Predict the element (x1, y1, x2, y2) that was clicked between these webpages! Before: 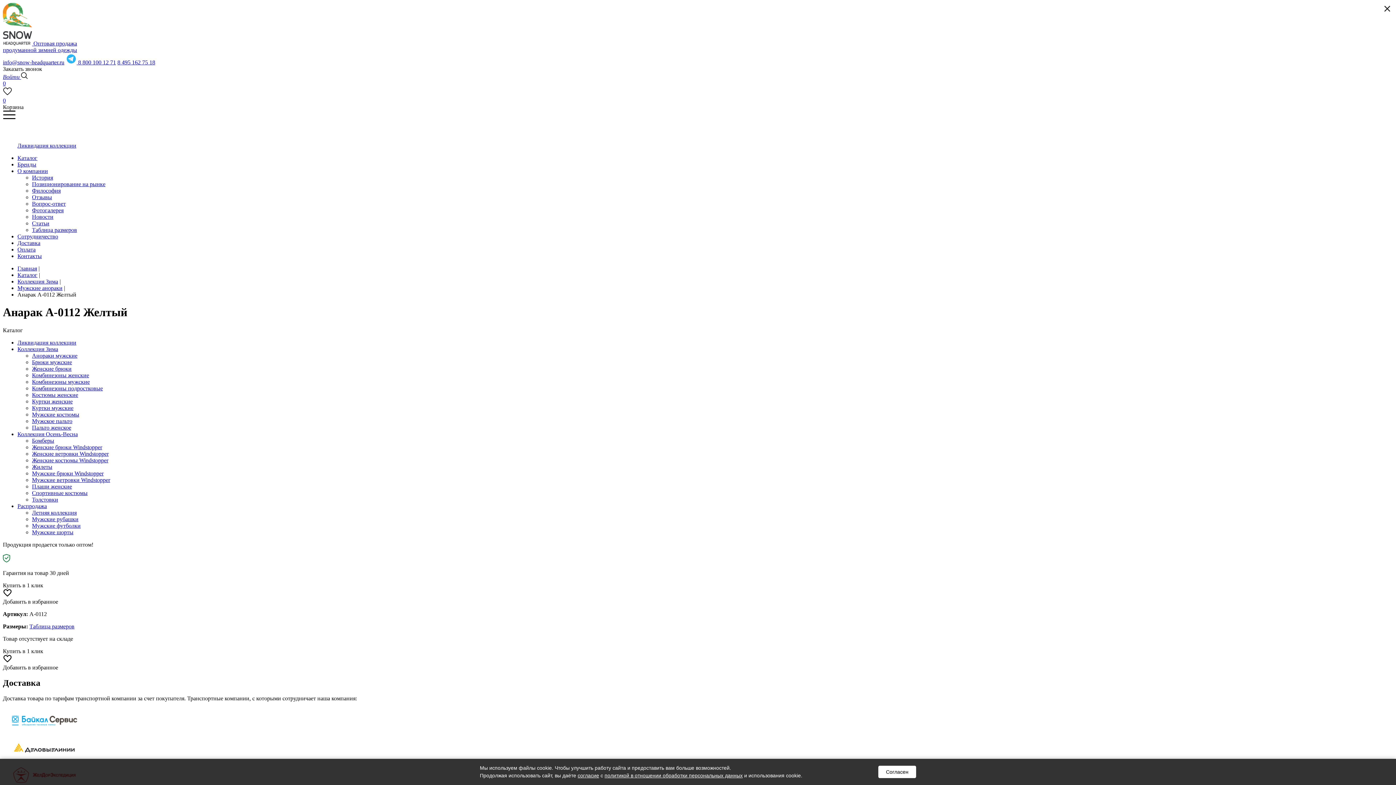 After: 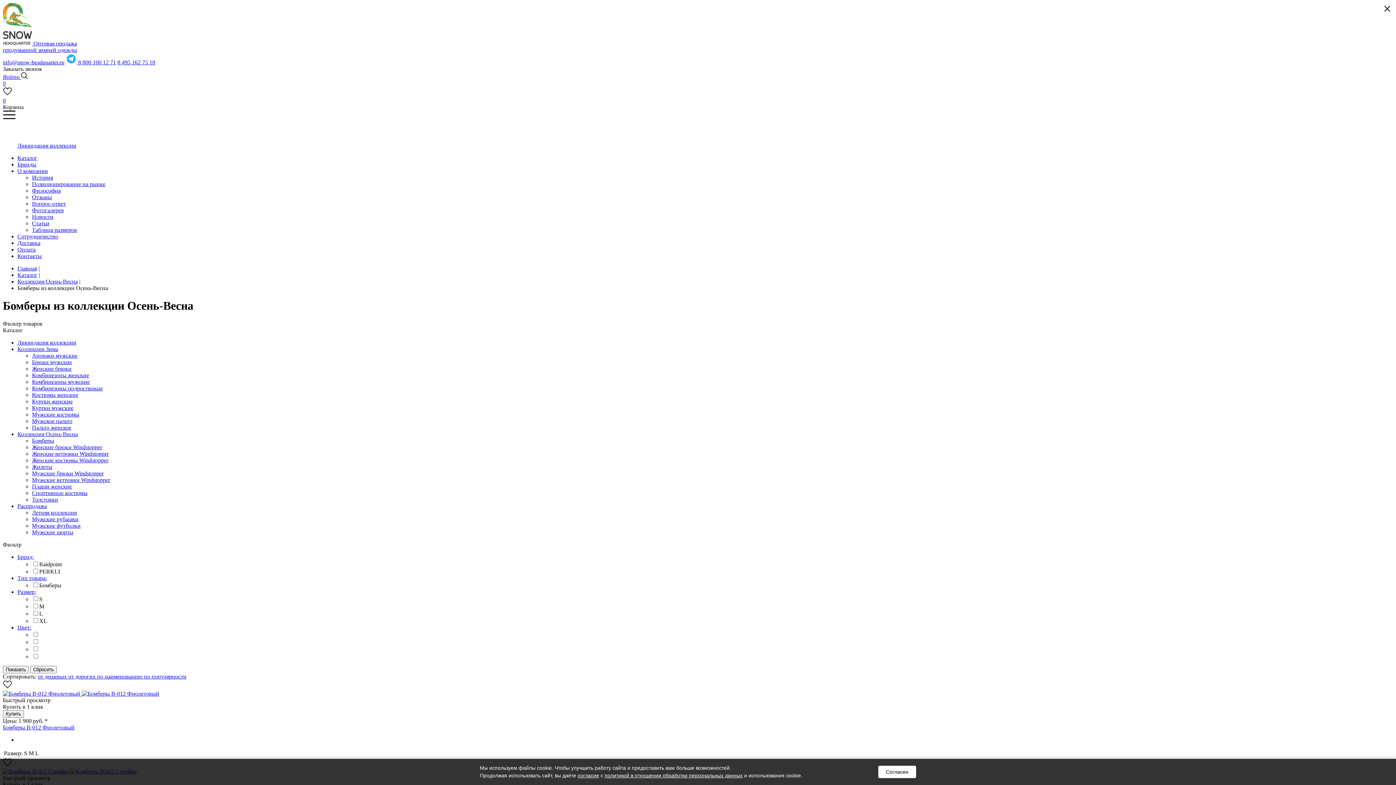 Action: label: Бомберы bbox: (32, 437, 54, 443)